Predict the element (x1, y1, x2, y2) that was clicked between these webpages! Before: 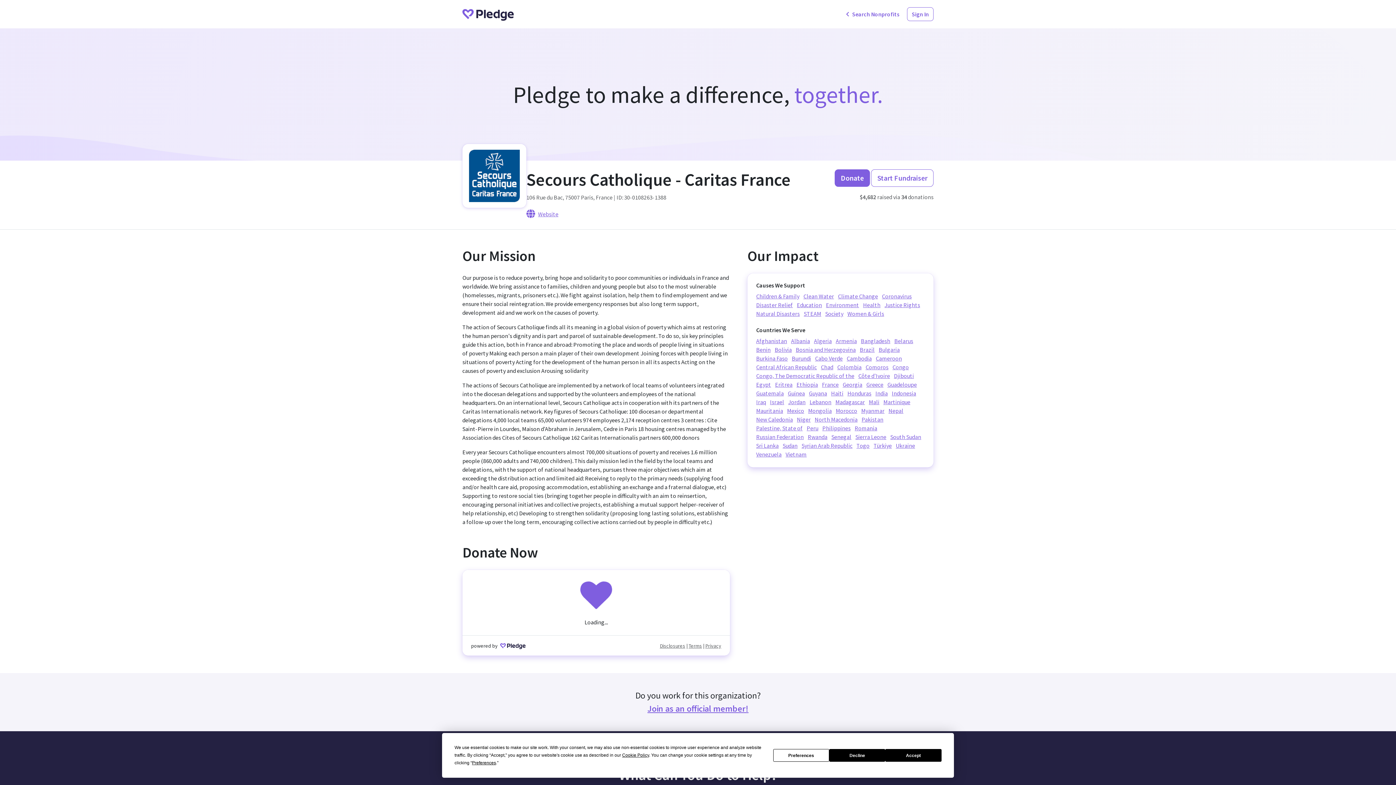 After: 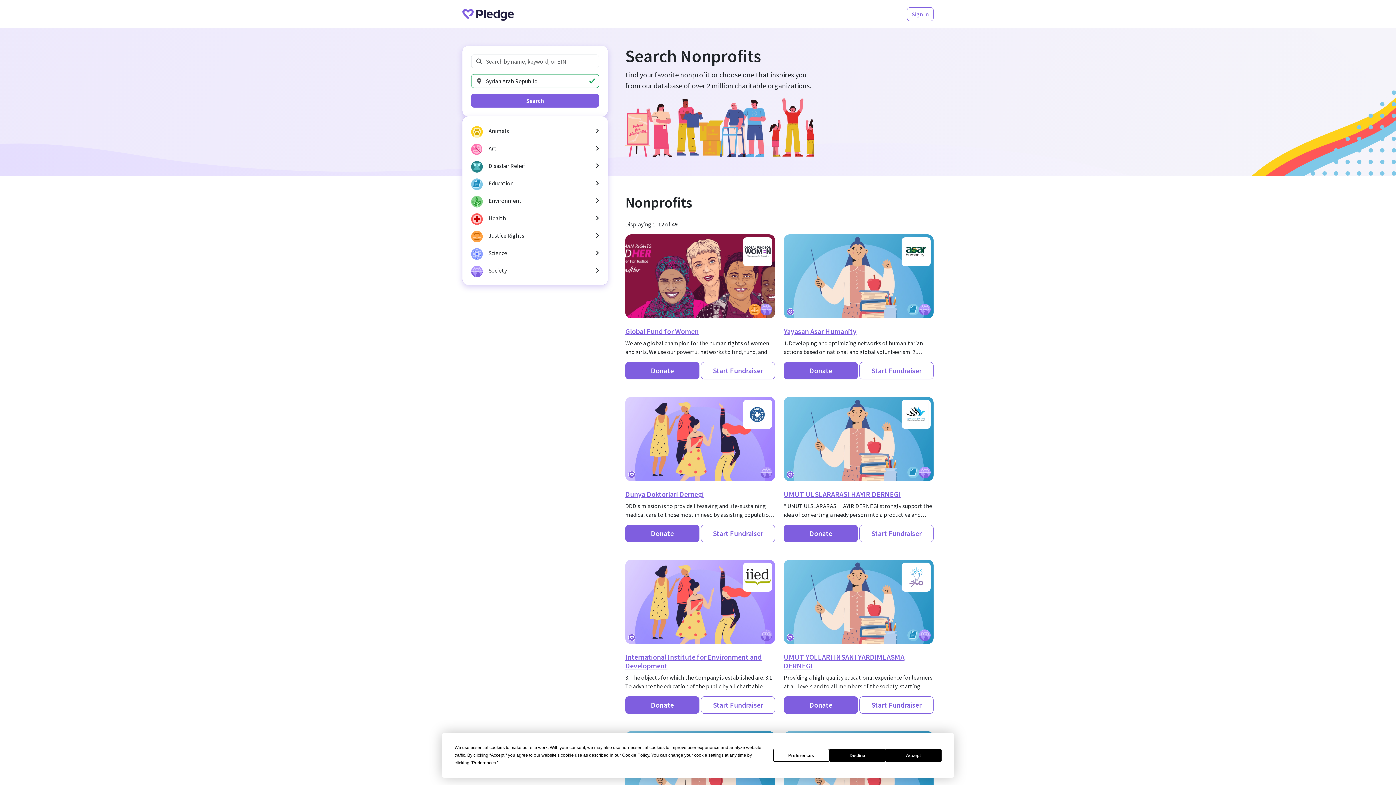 Action: bbox: (801, 442, 852, 449) label: Syrian Arab Republic